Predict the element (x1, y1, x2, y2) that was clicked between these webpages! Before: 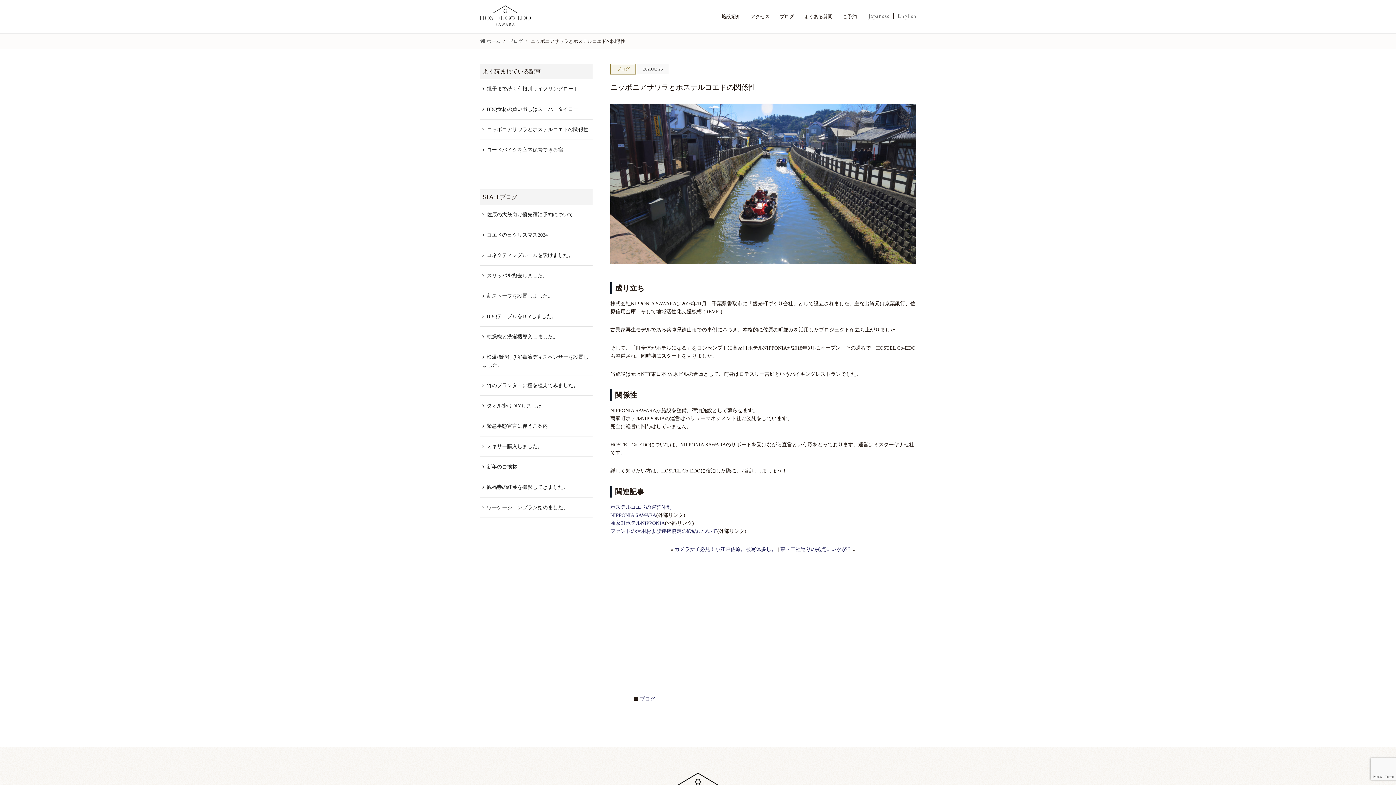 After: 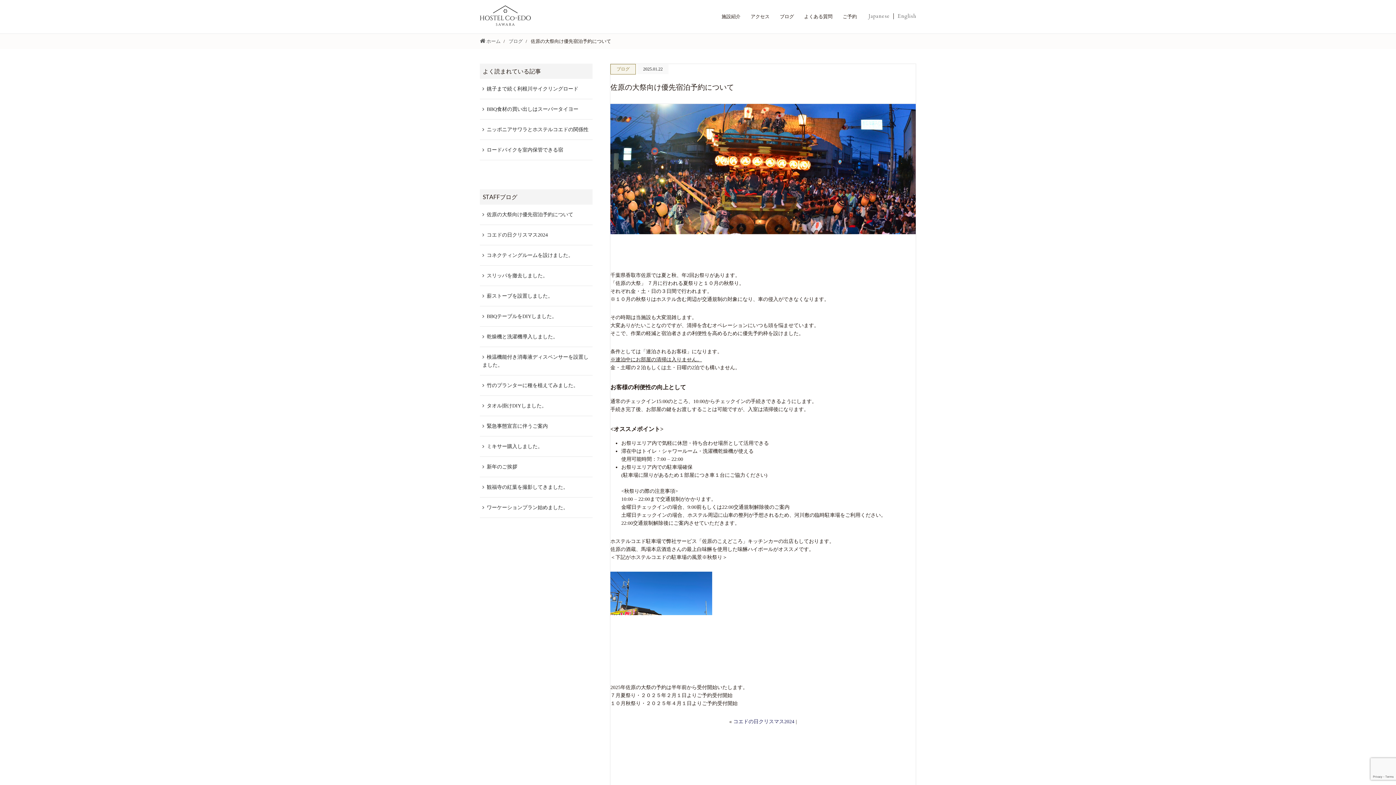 Action: bbox: (480, 210, 592, 218) label: 佐原の大祭向け優先宿泊予約について